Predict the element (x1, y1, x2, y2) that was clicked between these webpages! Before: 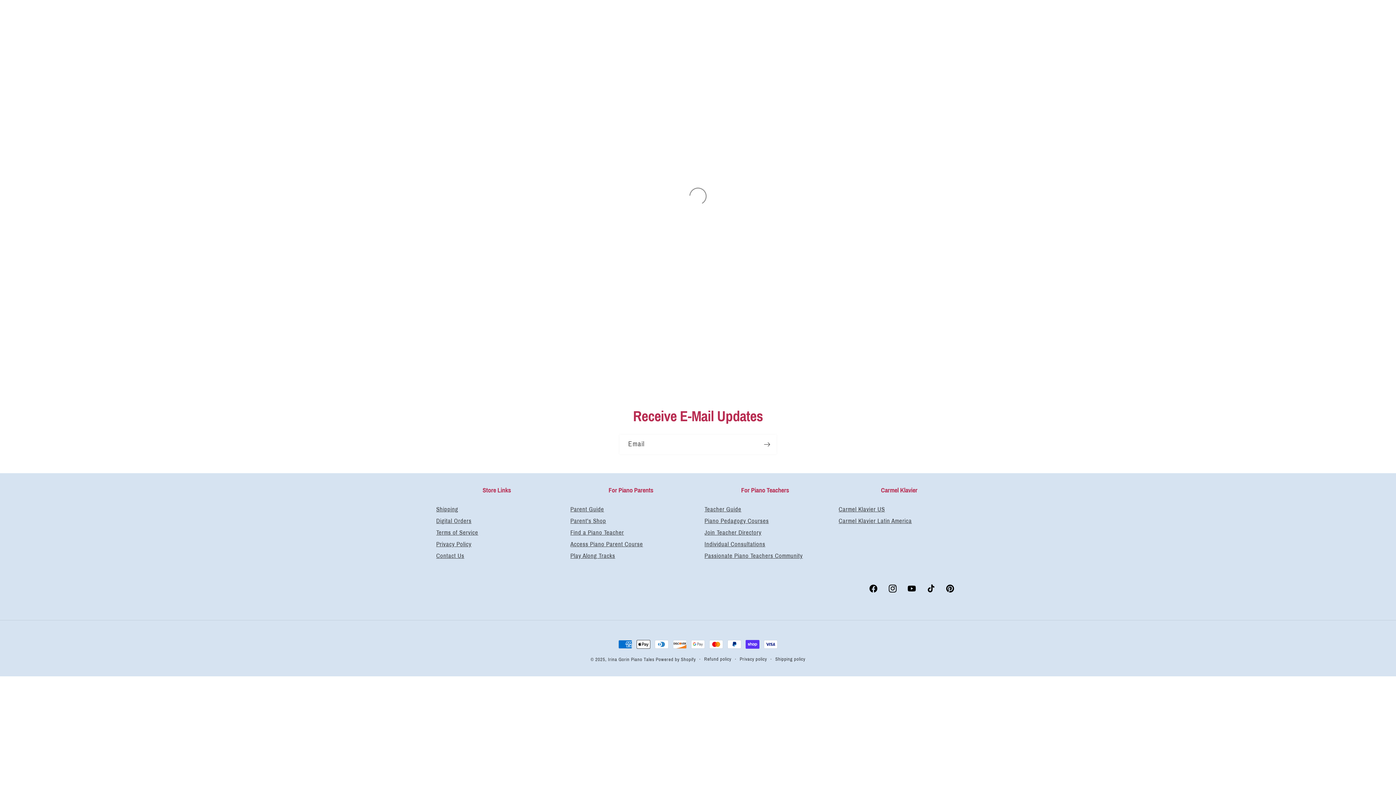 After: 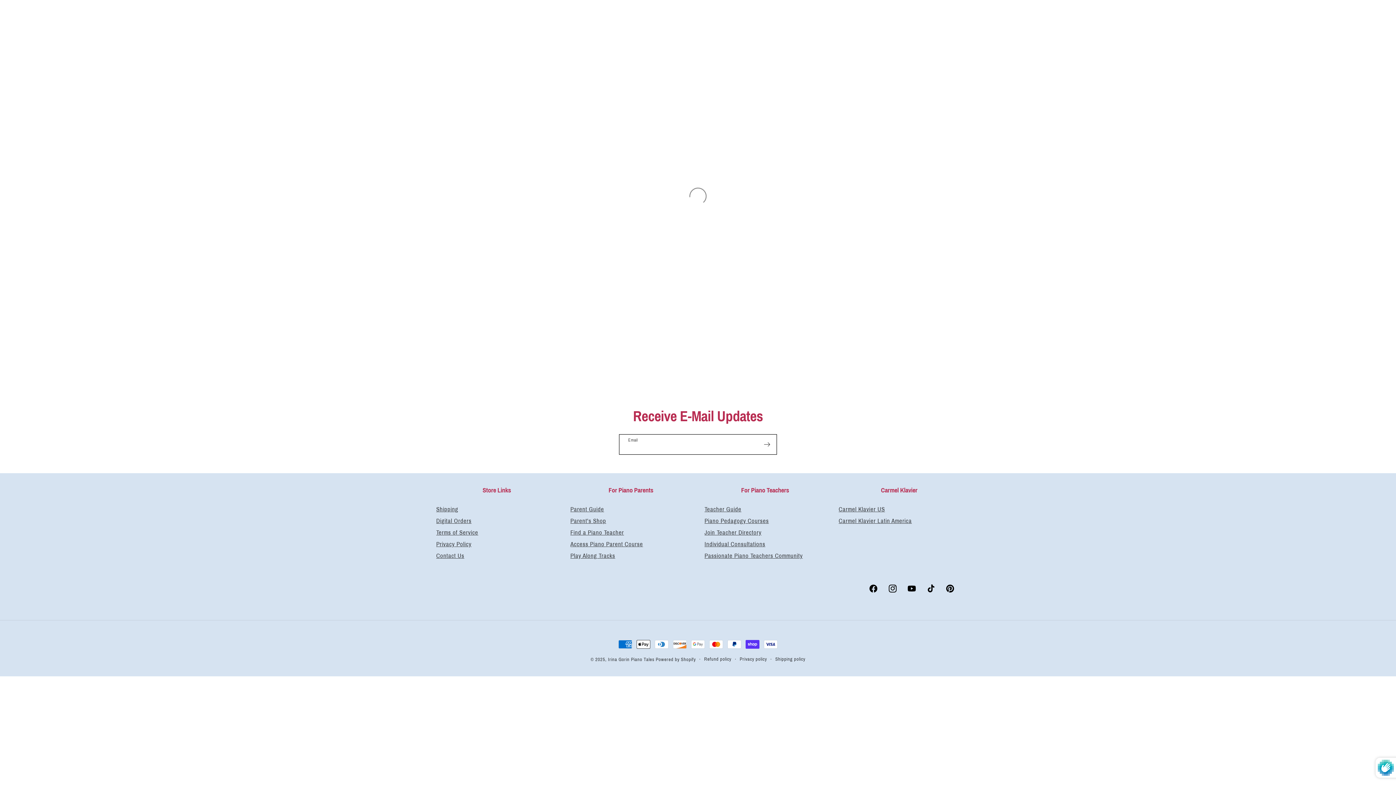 Action: label: Subscribe bbox: (757, 434, 776, 454)